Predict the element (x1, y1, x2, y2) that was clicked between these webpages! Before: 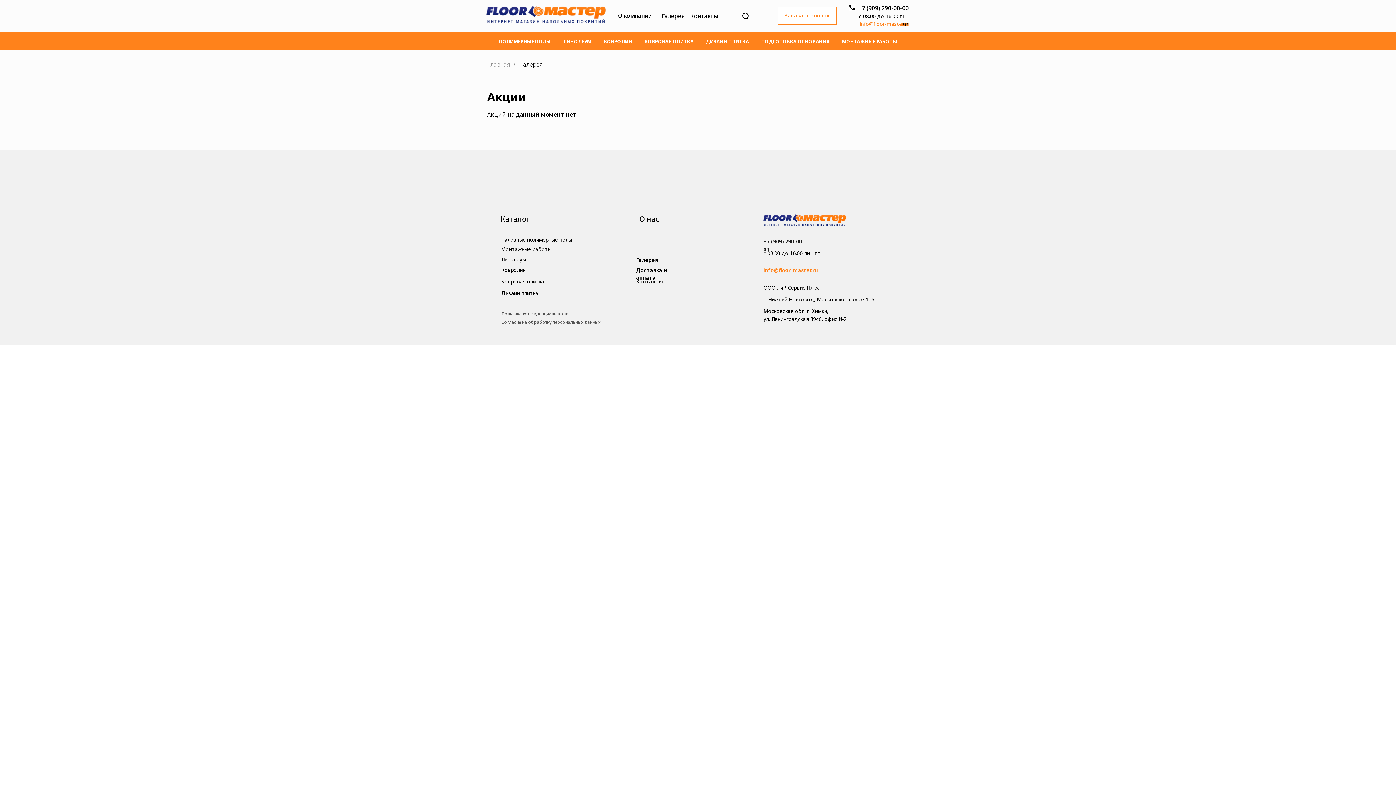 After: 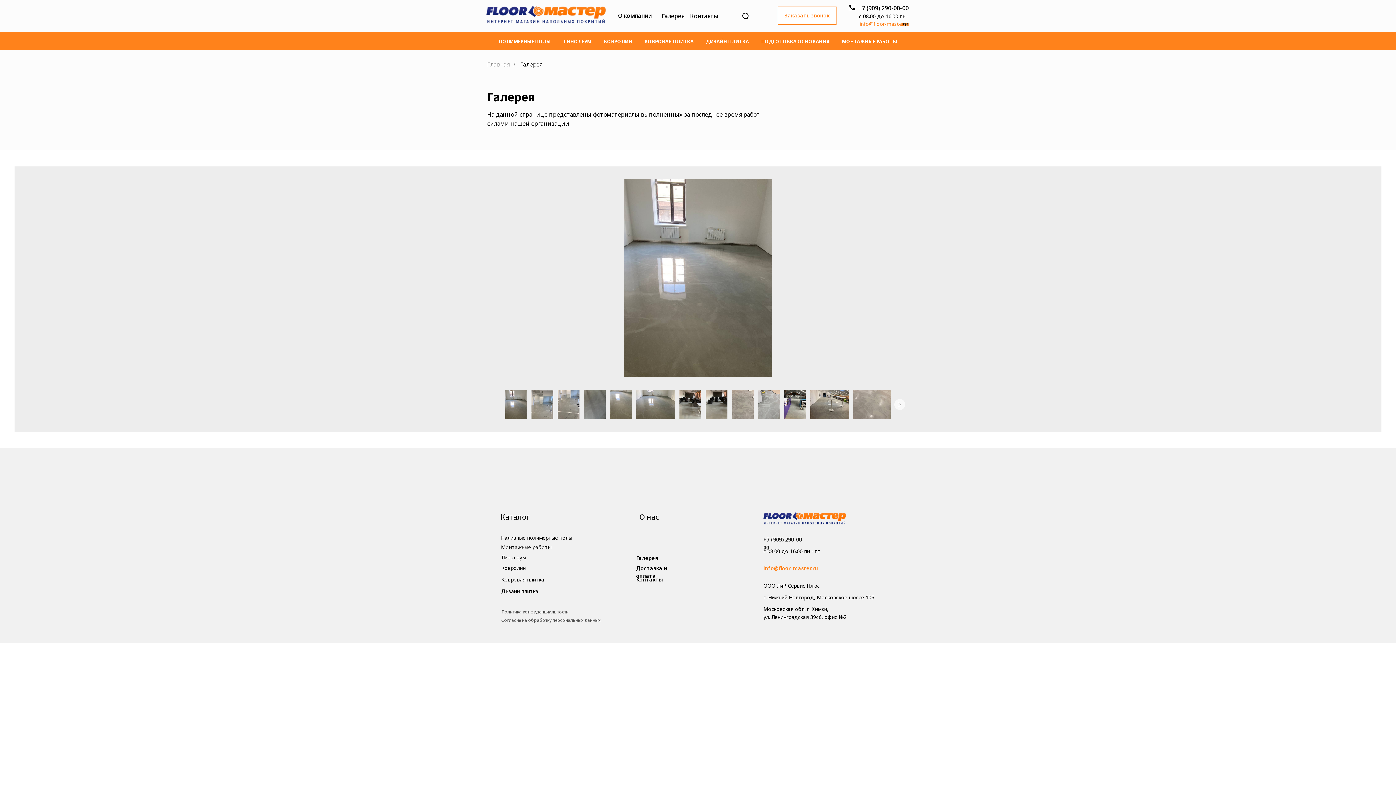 Action: bbox: (636, 256, 672, 264) label: Галерея